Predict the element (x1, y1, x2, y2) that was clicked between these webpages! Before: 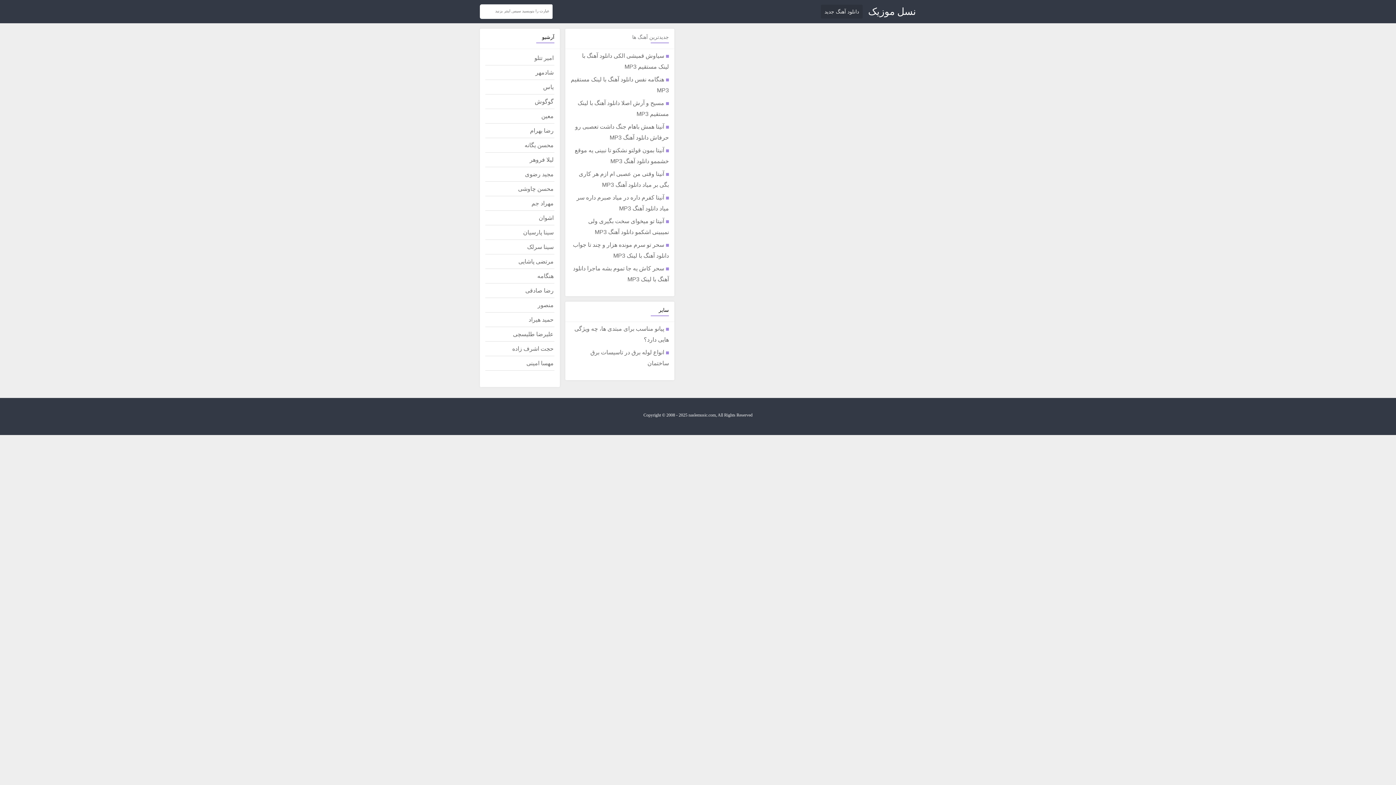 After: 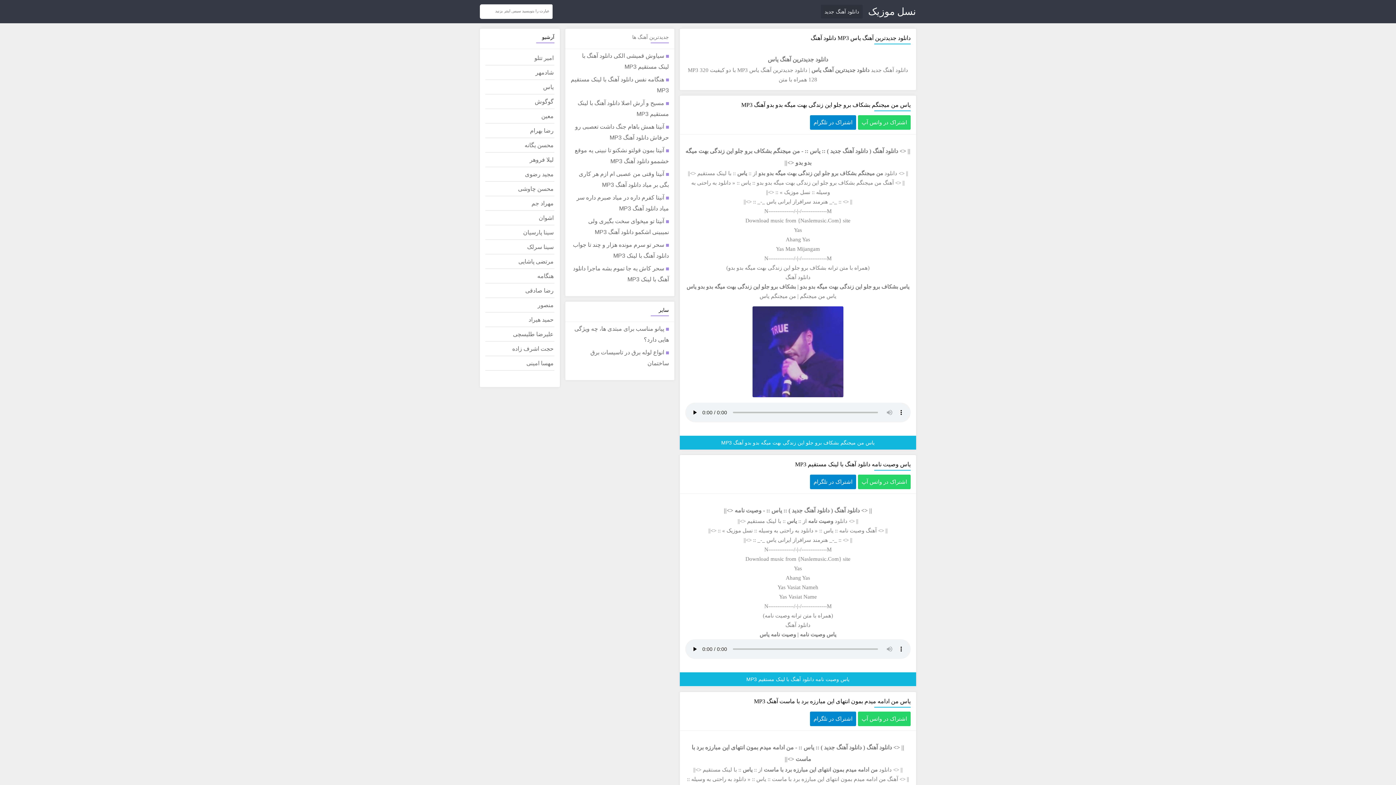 Action: label: یاس bbox: (485, 80, 554, 94)